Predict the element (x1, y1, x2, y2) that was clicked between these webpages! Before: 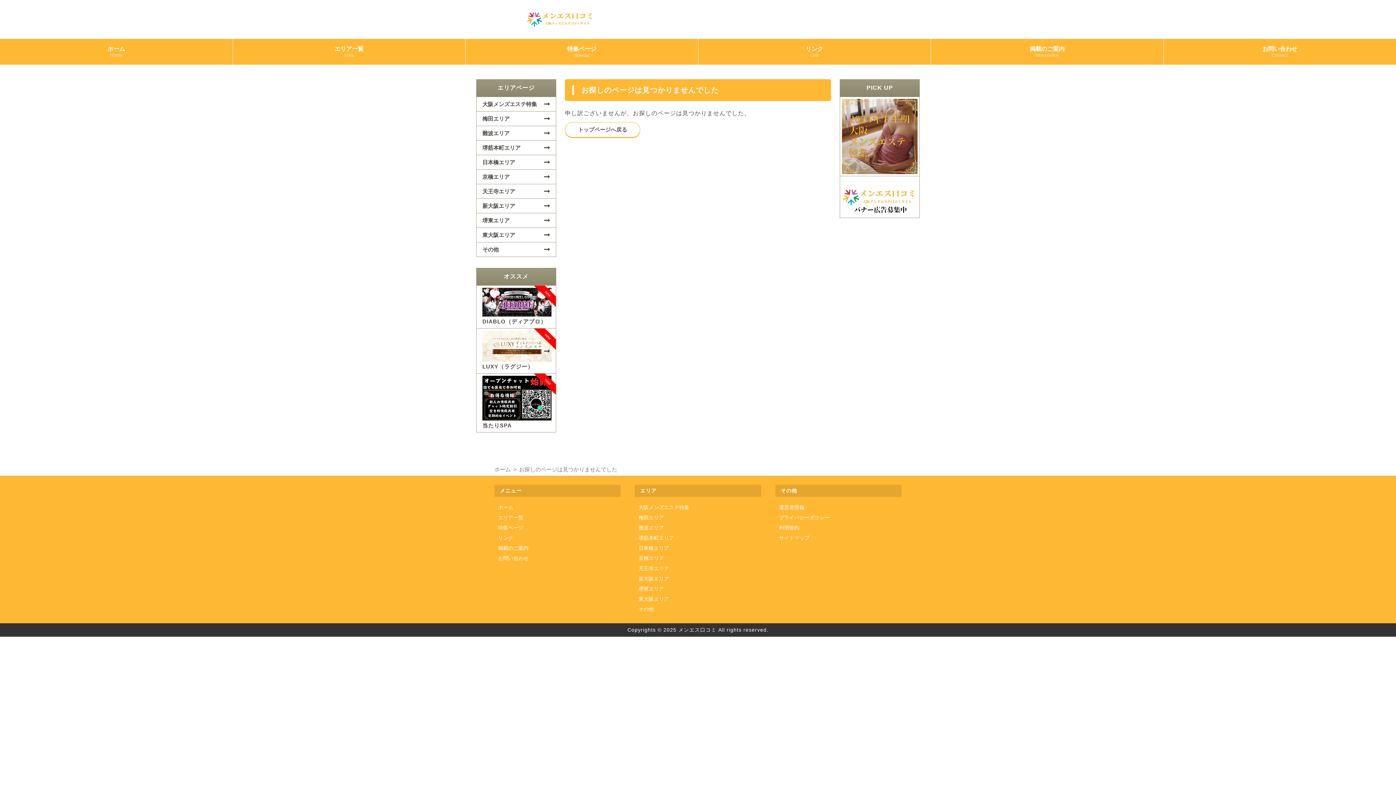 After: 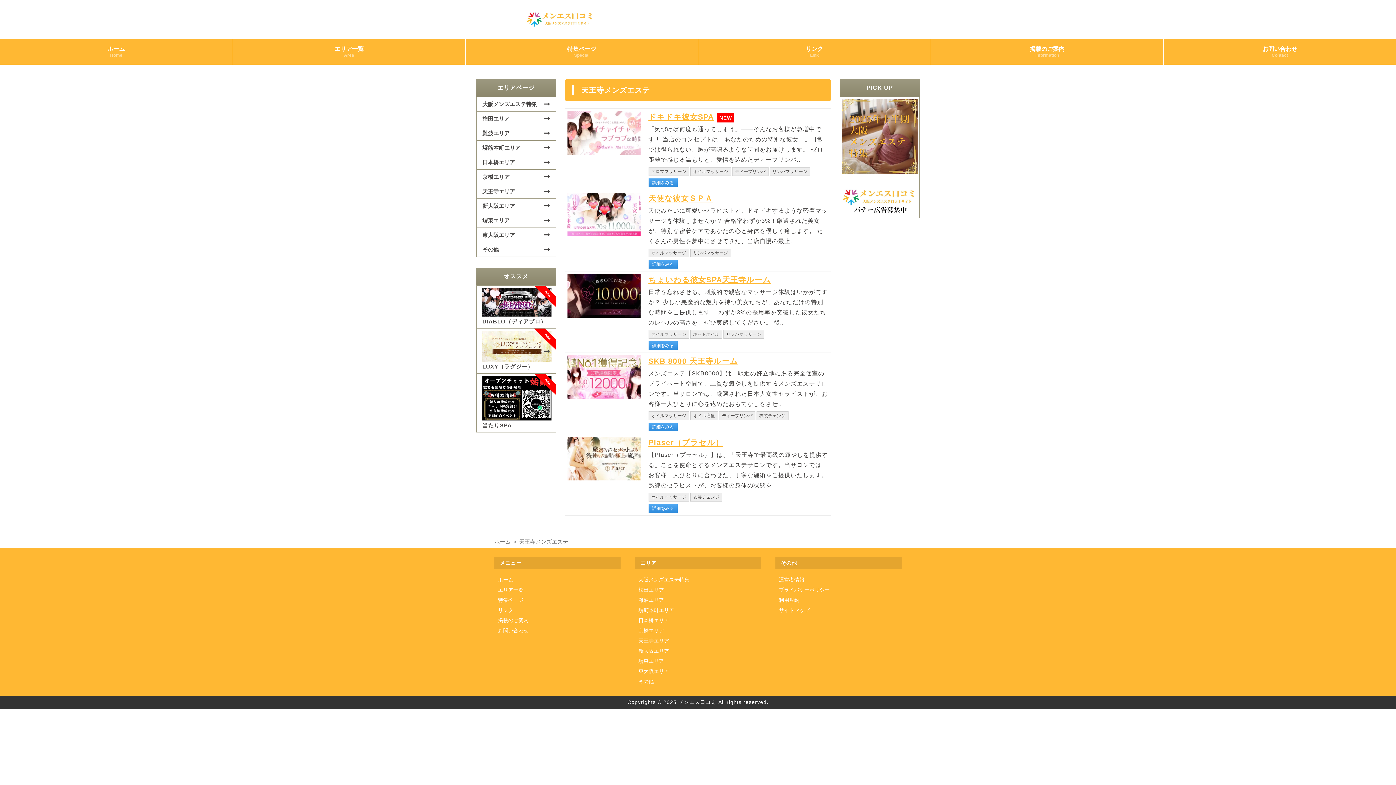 Action: bbox: (638, 565, 669, 571) label: 天王寺エリア